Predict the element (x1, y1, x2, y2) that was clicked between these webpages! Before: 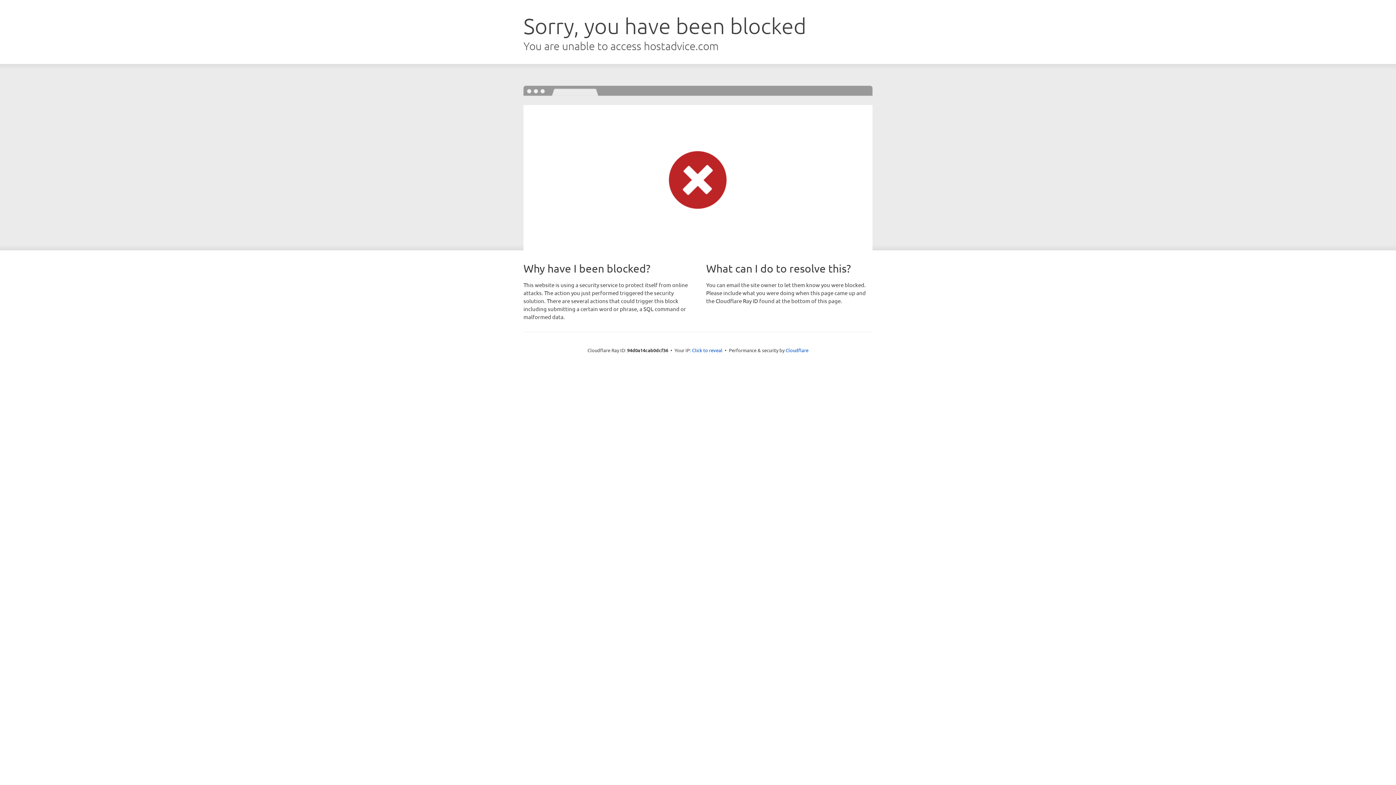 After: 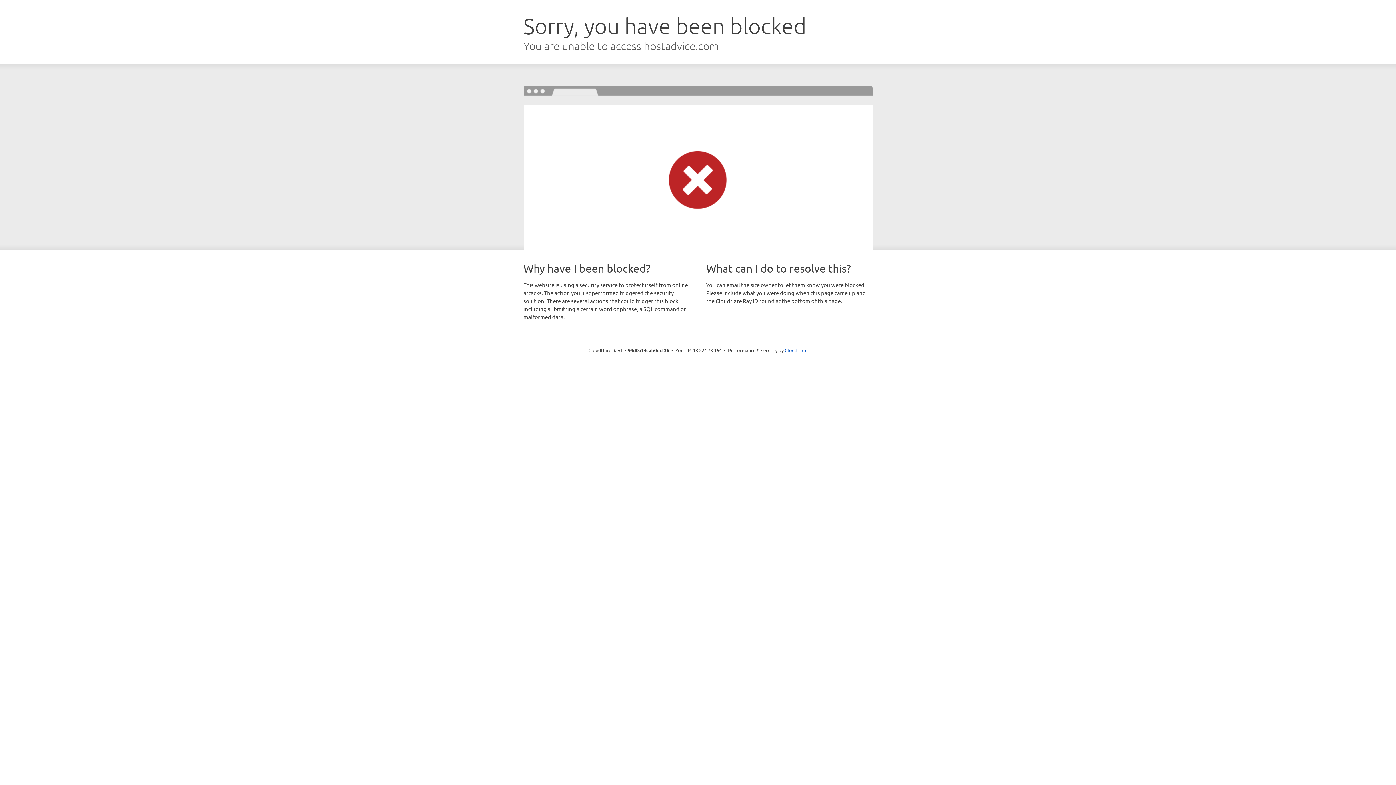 Action: label: Click to reveal bbox: (692, 346, 722, 353)